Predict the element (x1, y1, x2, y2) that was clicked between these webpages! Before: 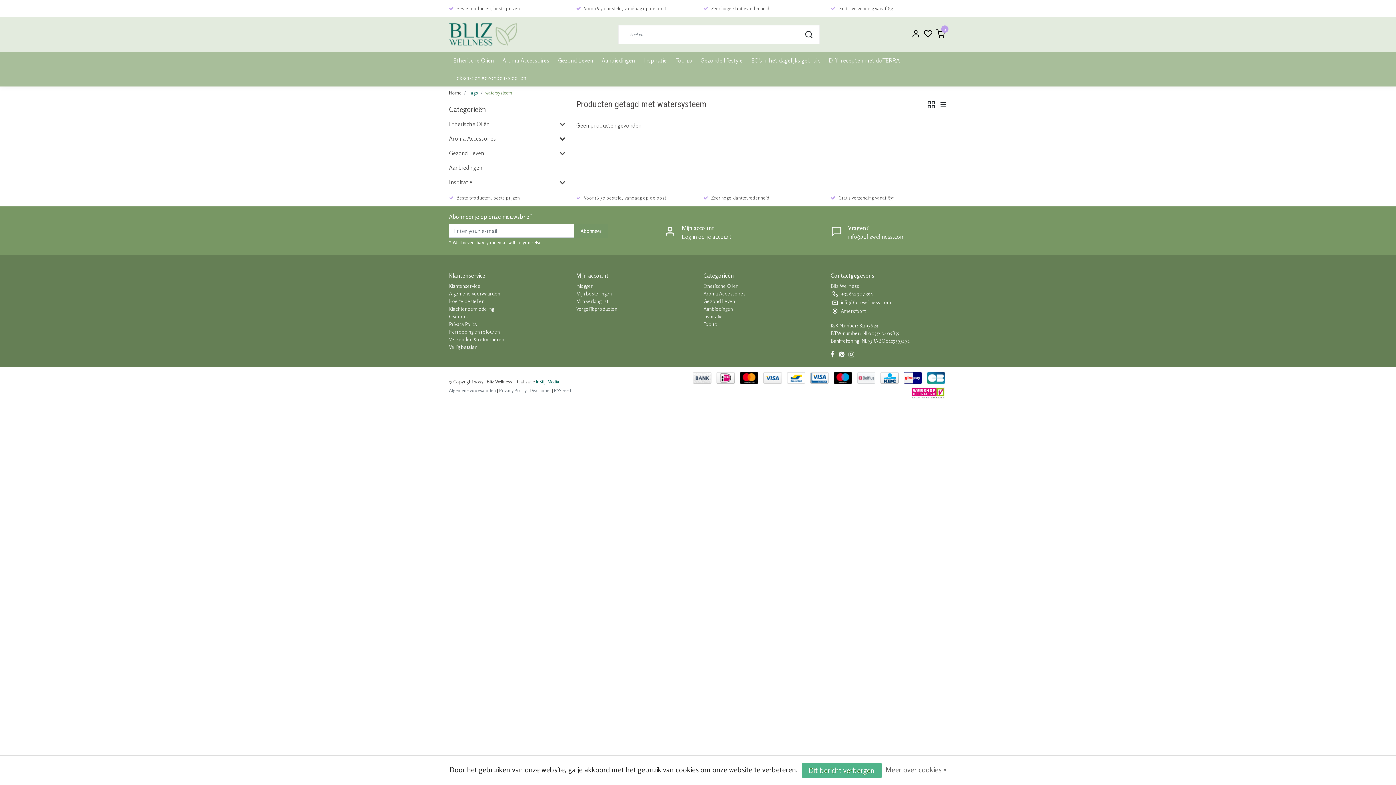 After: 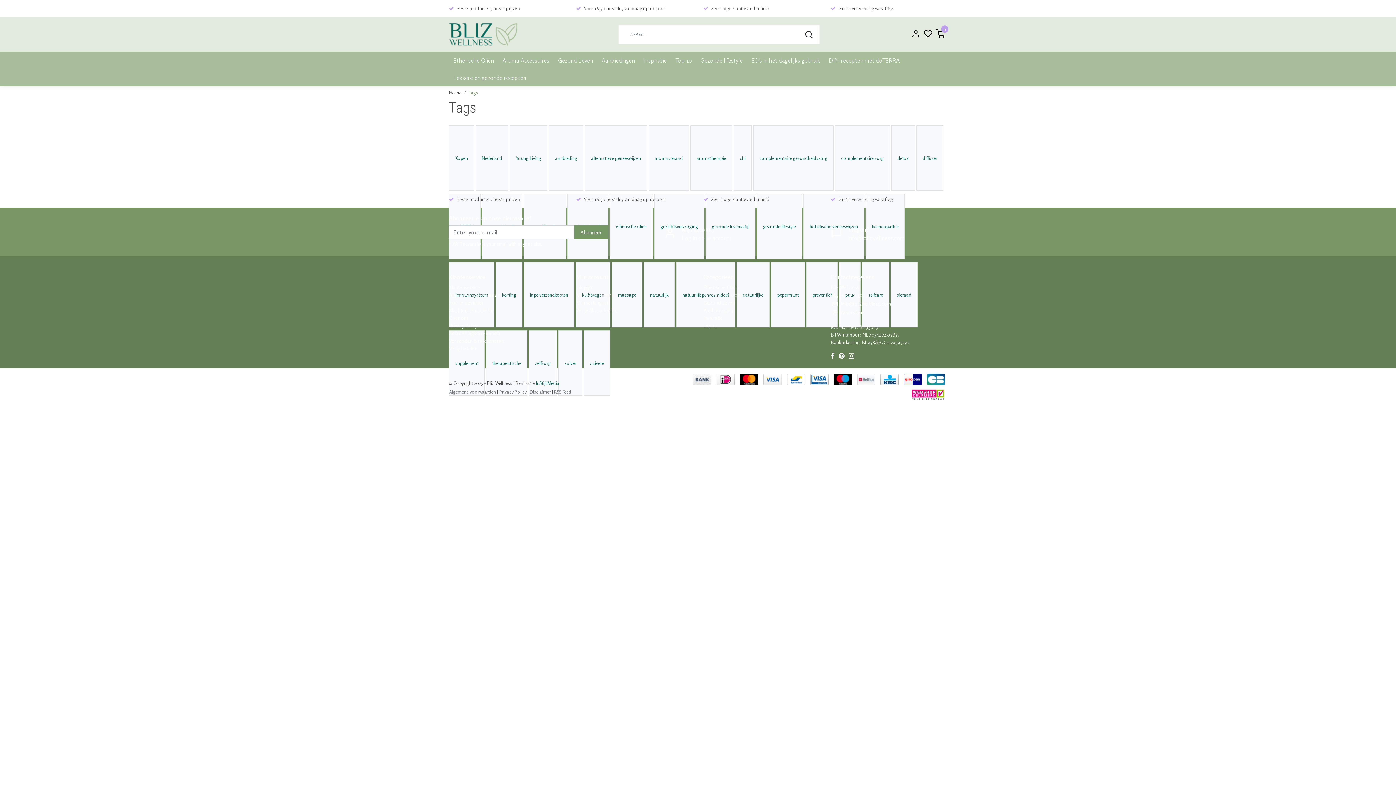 Action: label: Tags bbox: (468, 89, 478, 95)